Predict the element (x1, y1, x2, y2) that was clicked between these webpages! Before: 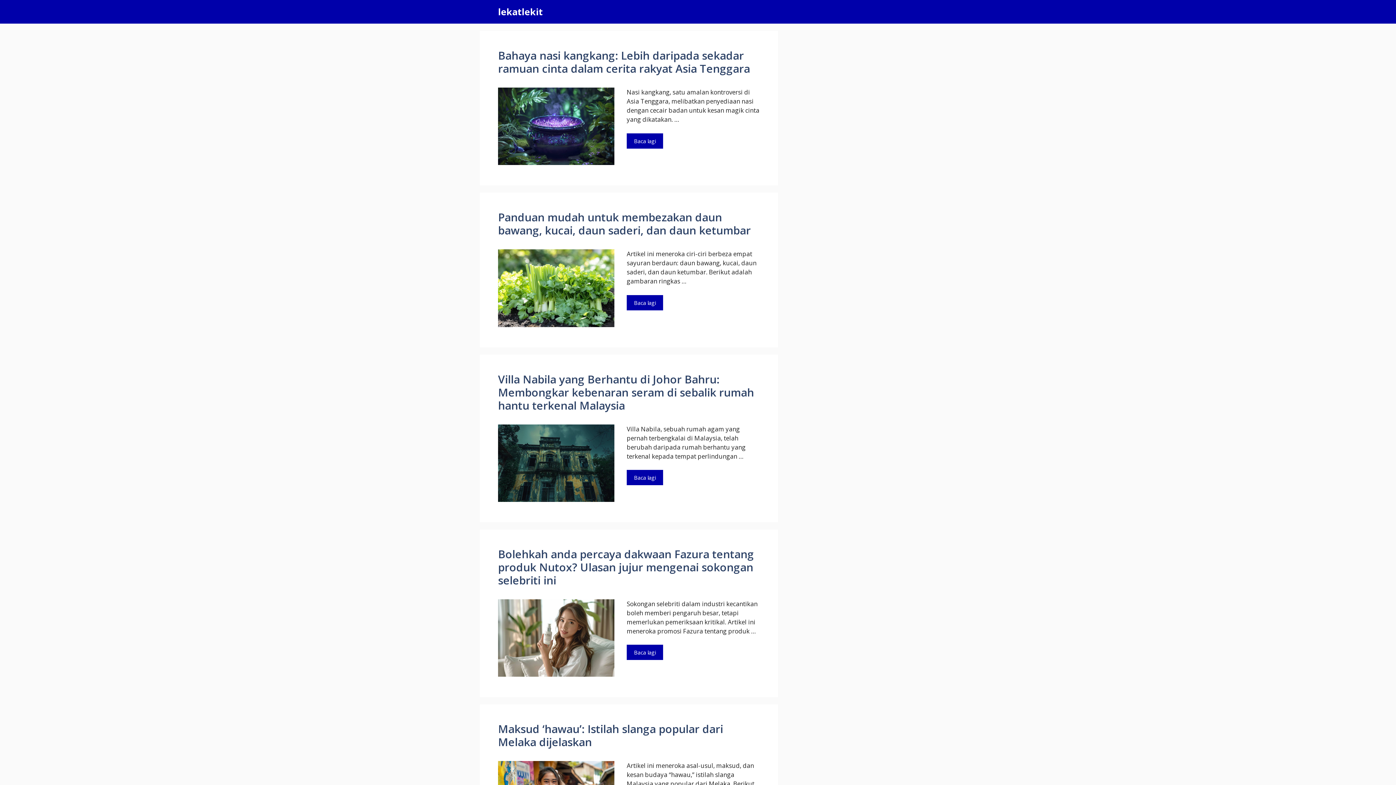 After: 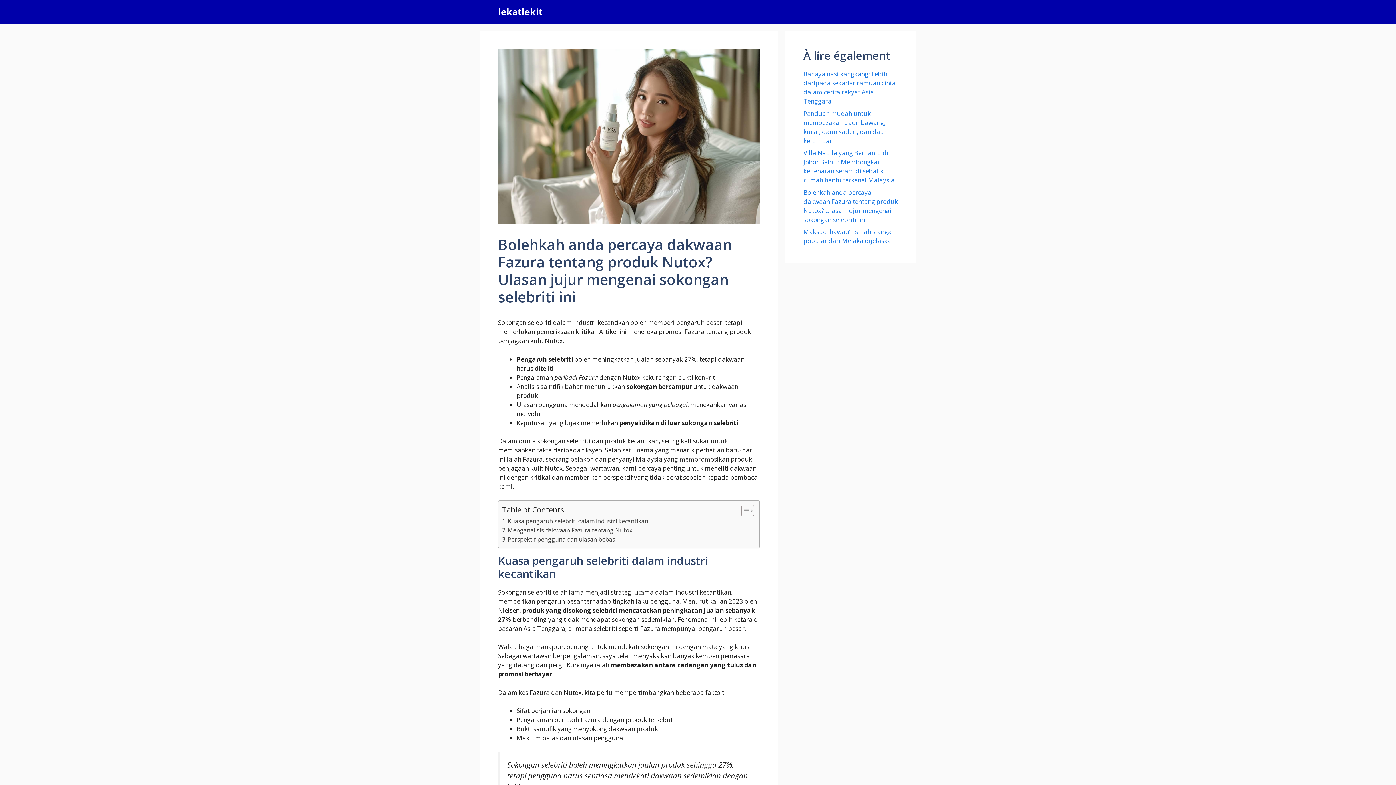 Action: bbox: (626, 645, 663, 660) label: Đọc thêm về Bolehkah anda percaya dakwaan Fazura tentang produk Nutox? Ulasan jujur mengenai sokongan selebriti ini